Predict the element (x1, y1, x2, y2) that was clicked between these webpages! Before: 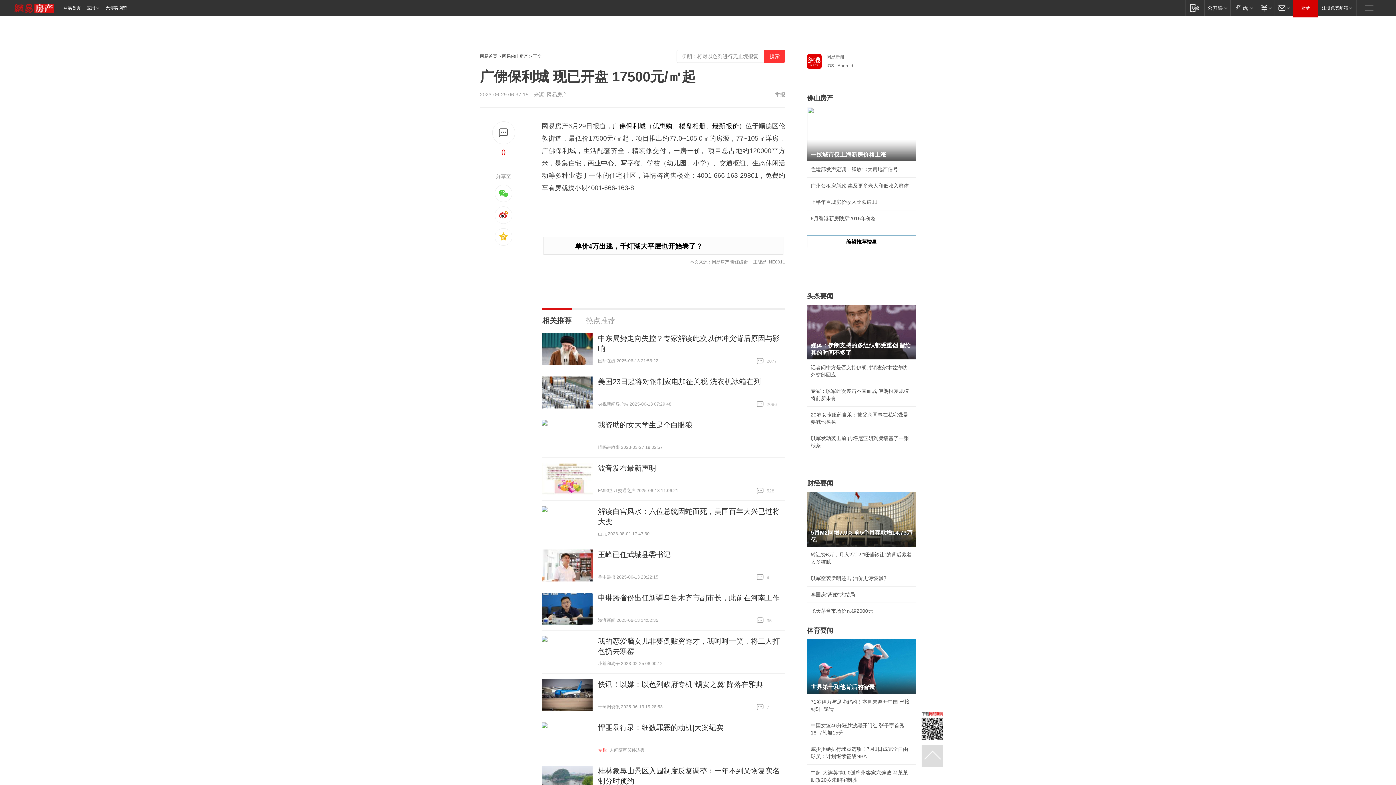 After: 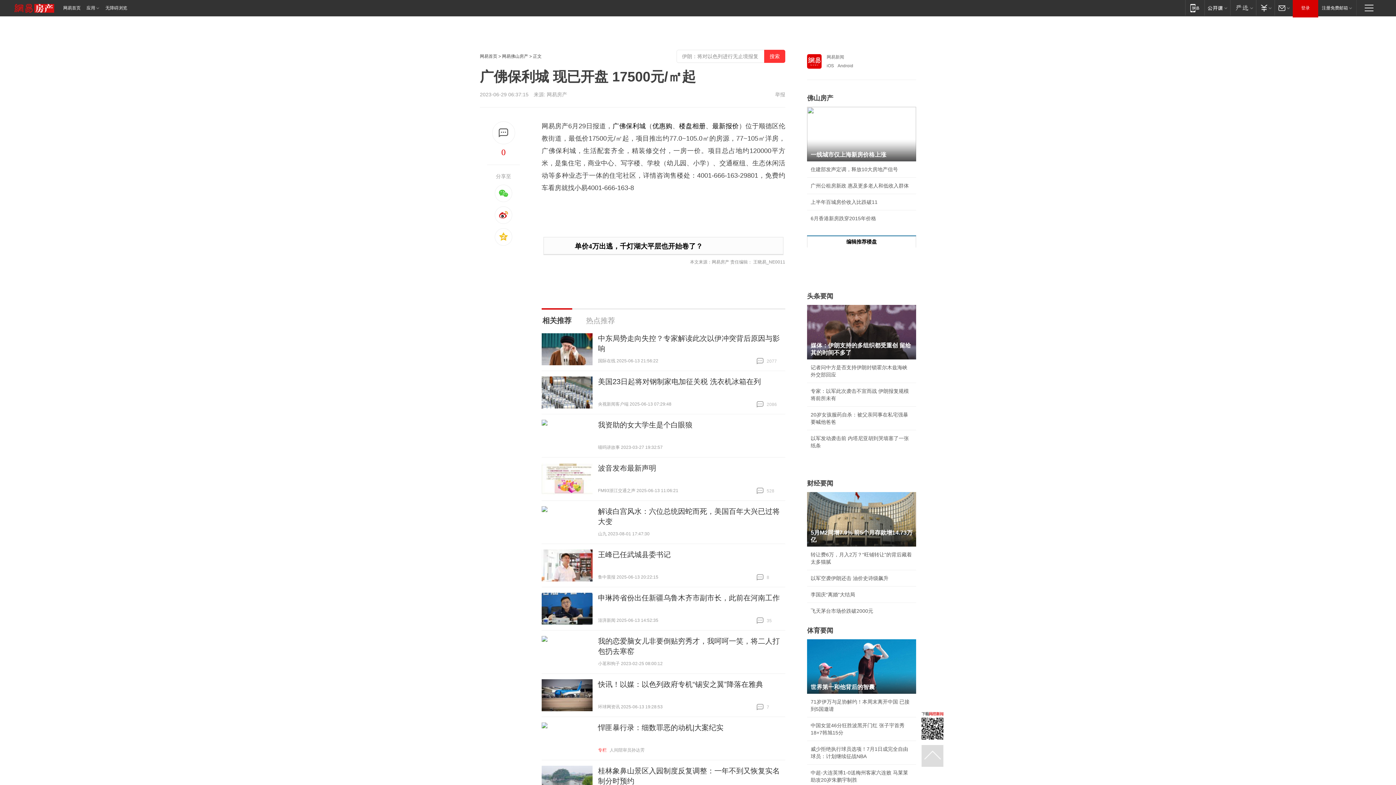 Action: bbox: (807, 465, 818, 472)